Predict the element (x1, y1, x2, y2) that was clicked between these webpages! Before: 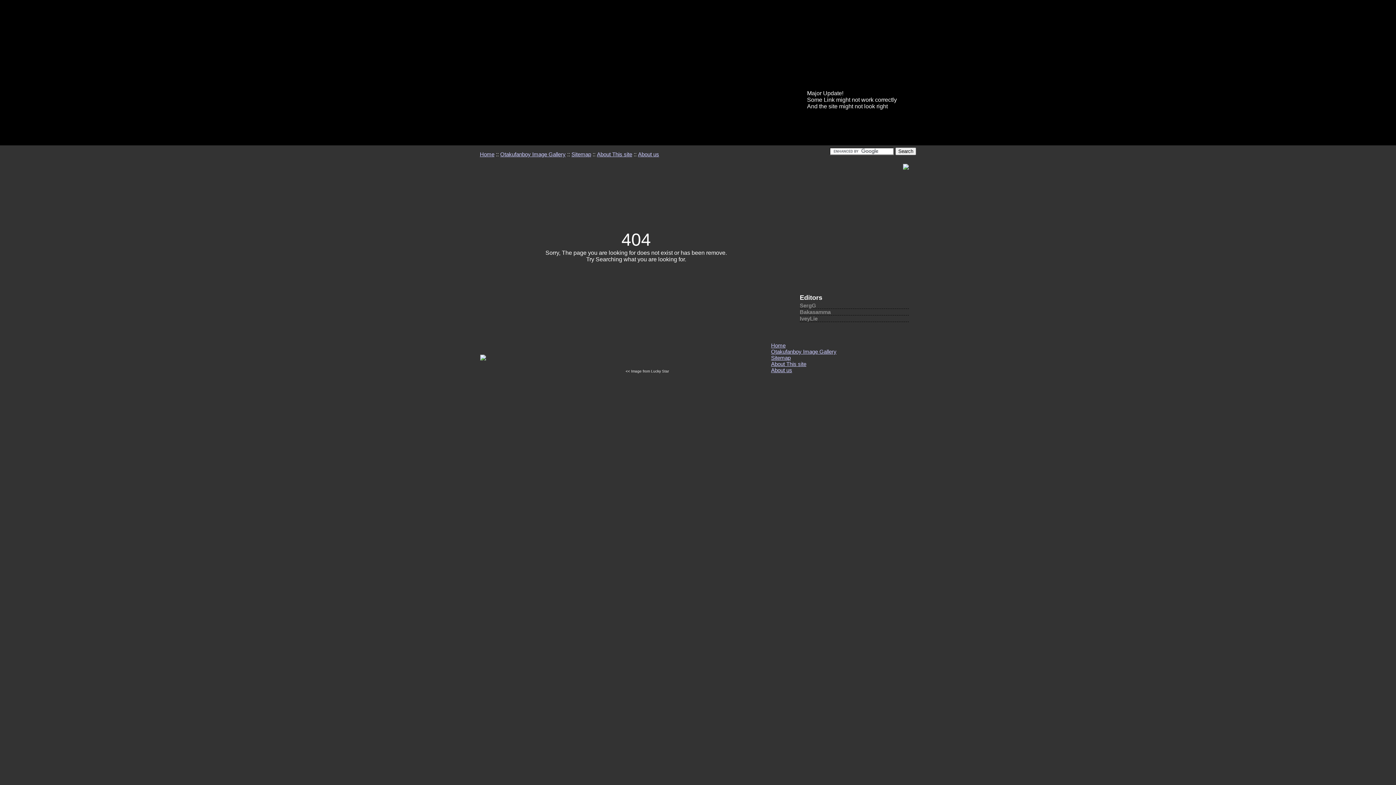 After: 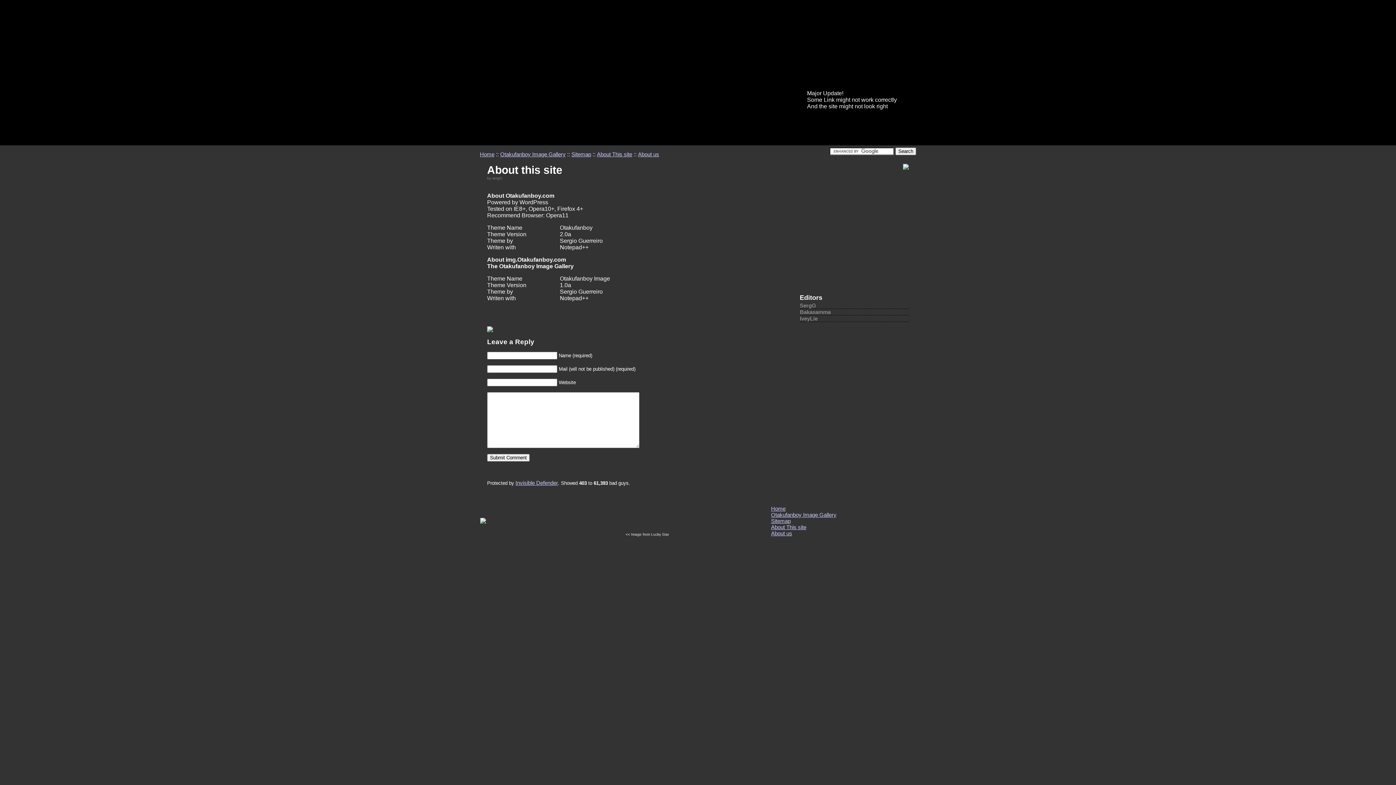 Action: bbox: (597, 151, 632, 157) label: About This site